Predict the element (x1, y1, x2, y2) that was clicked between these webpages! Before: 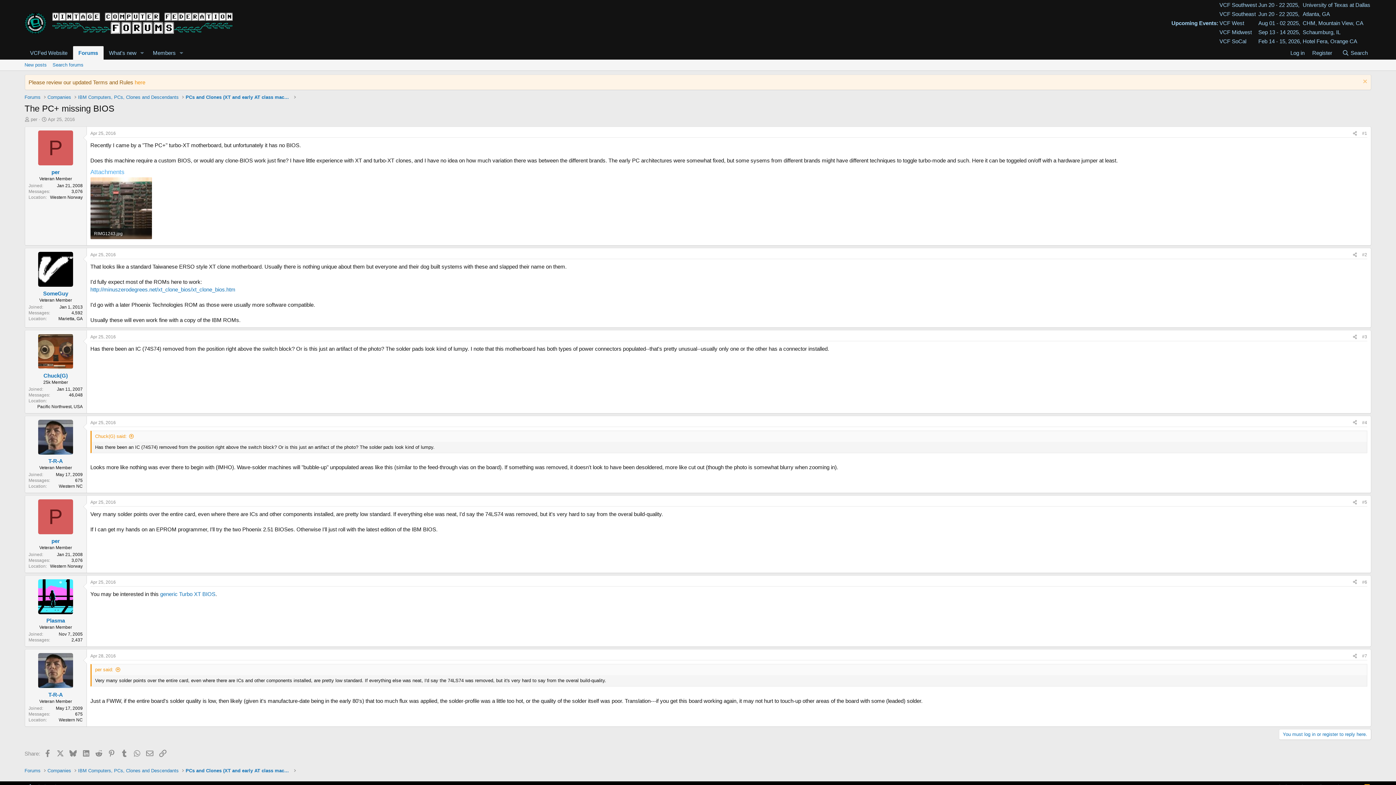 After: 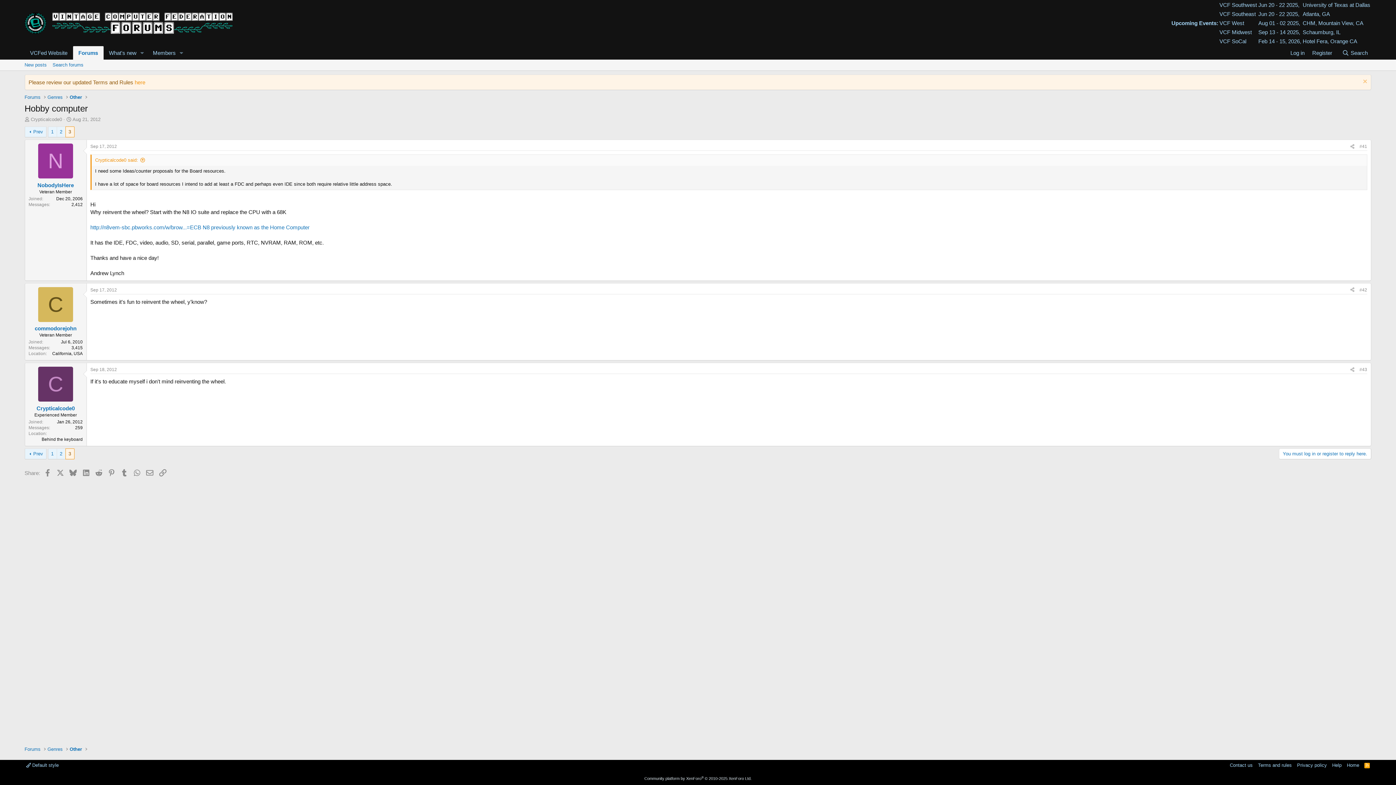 Action: label: per said: bbox: (95, 667, 121, 672)